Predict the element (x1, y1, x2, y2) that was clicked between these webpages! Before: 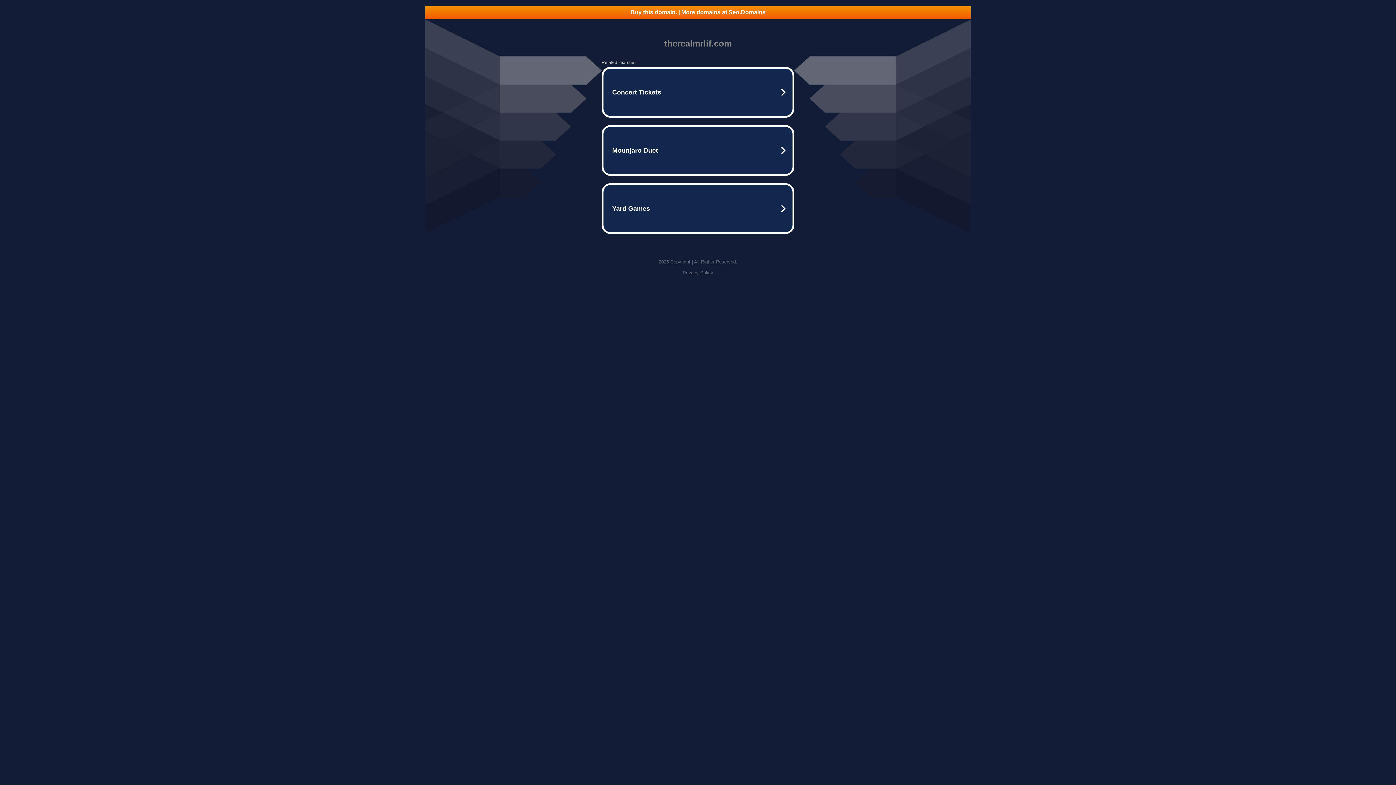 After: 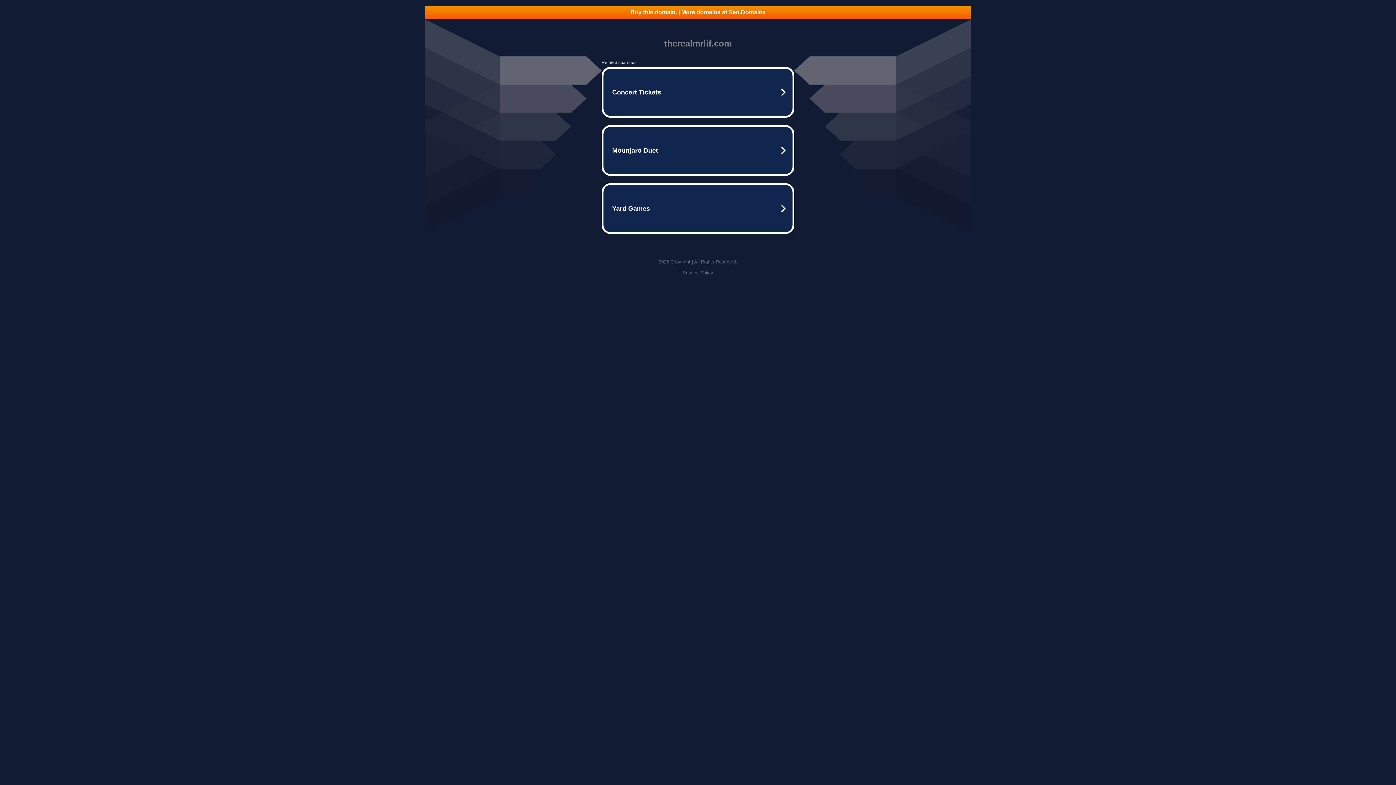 Action: bbox: (425, 5, 970, 18) label: Buy this domain. | More domains at Seo.Domains